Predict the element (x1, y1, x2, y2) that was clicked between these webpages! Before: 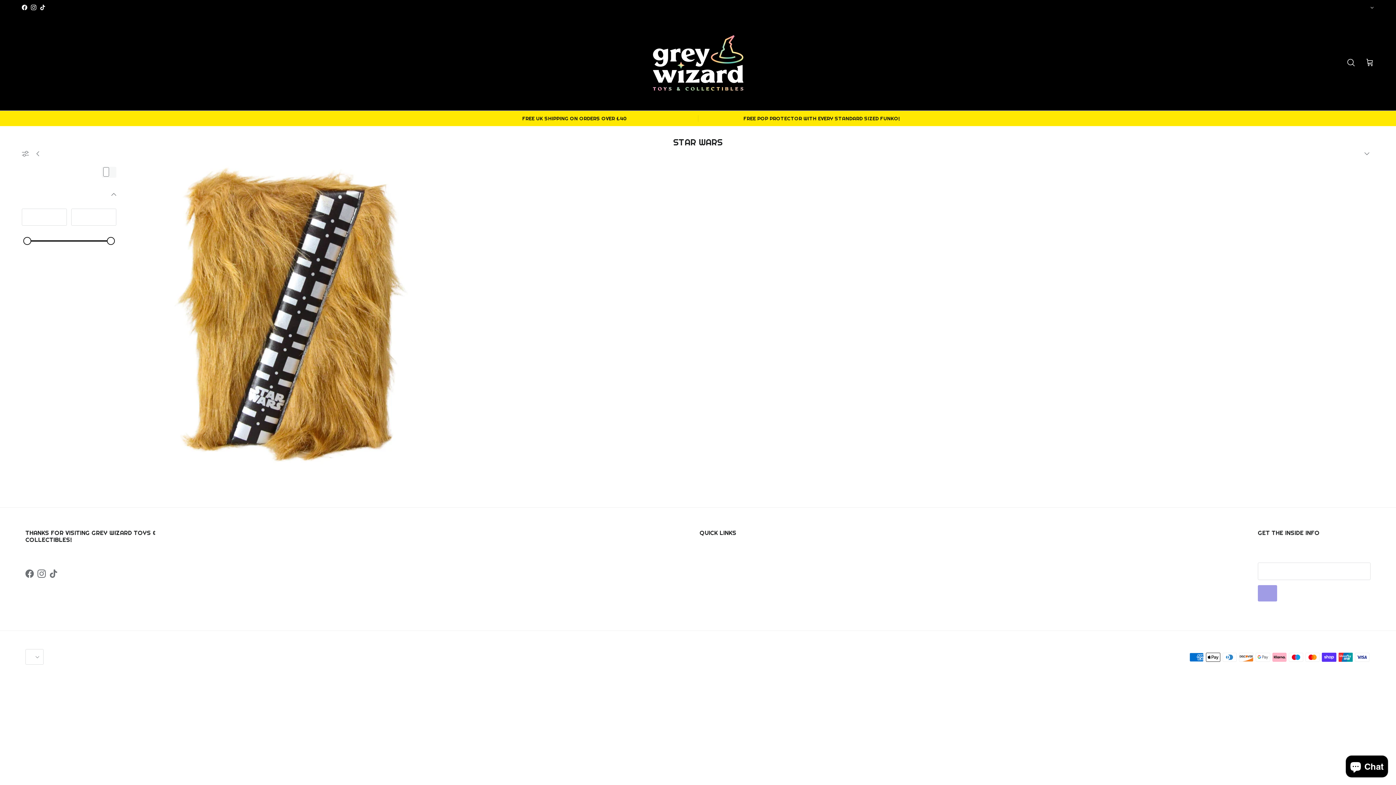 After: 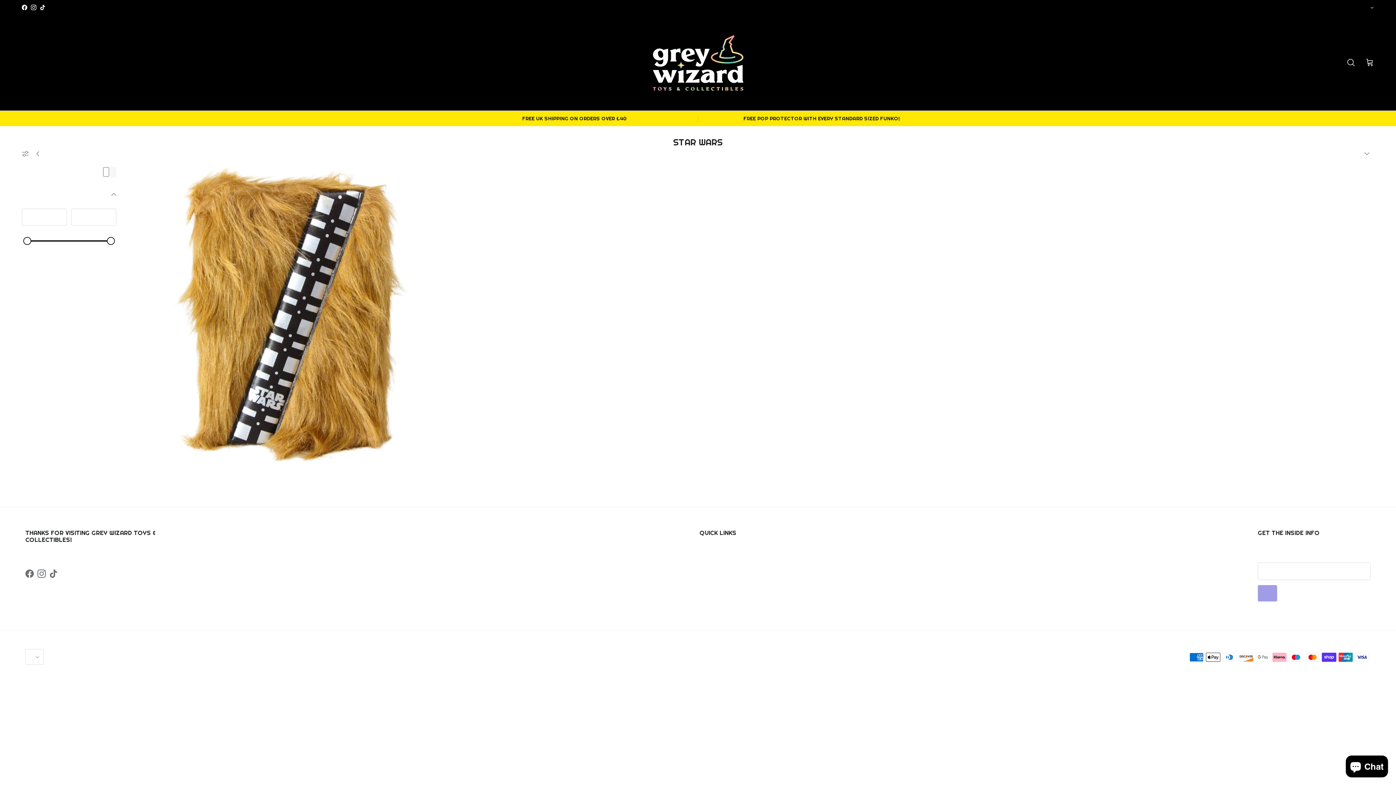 Action: bbox: (21, 4, 27, 10) label: Facebook